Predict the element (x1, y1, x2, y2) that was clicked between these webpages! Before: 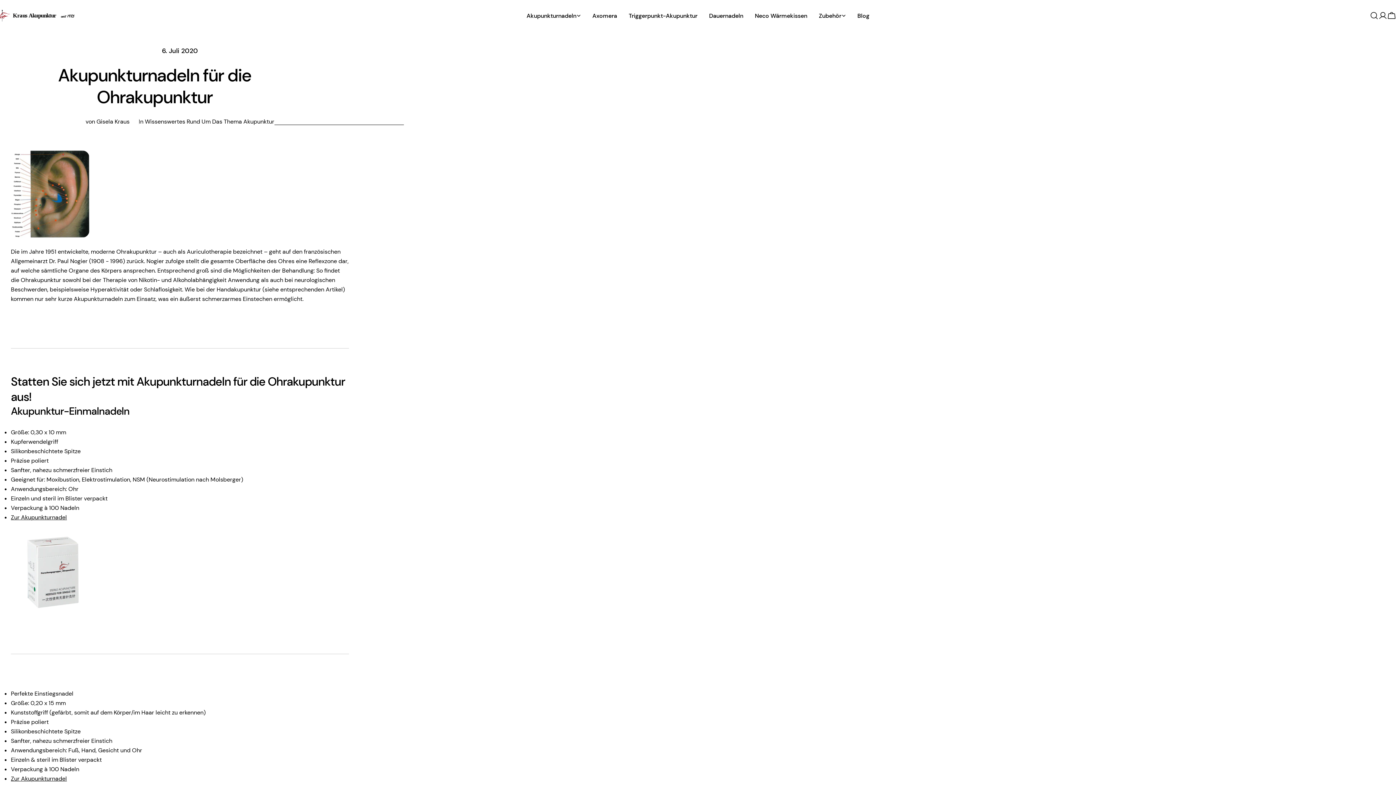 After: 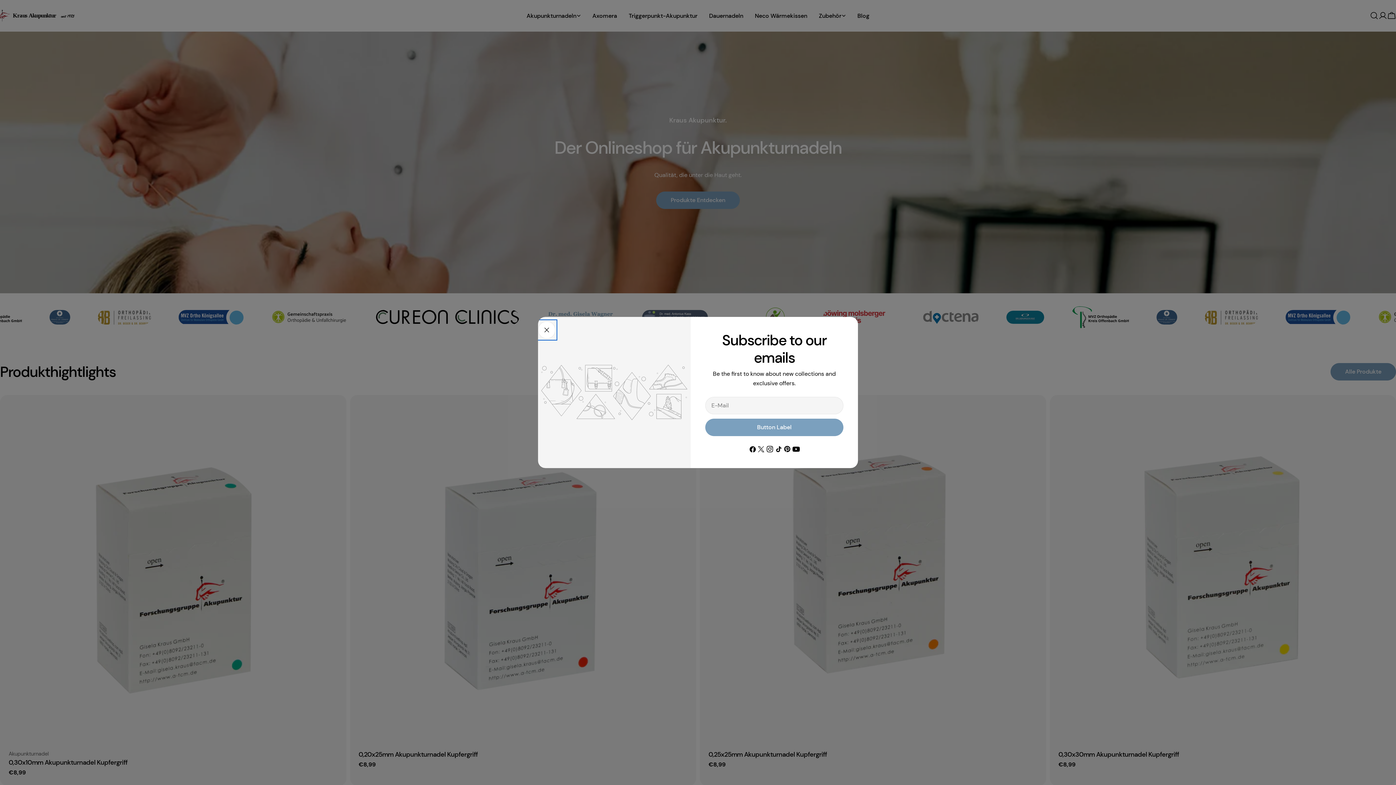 Action: bbox: (0, 9, 76, 22)